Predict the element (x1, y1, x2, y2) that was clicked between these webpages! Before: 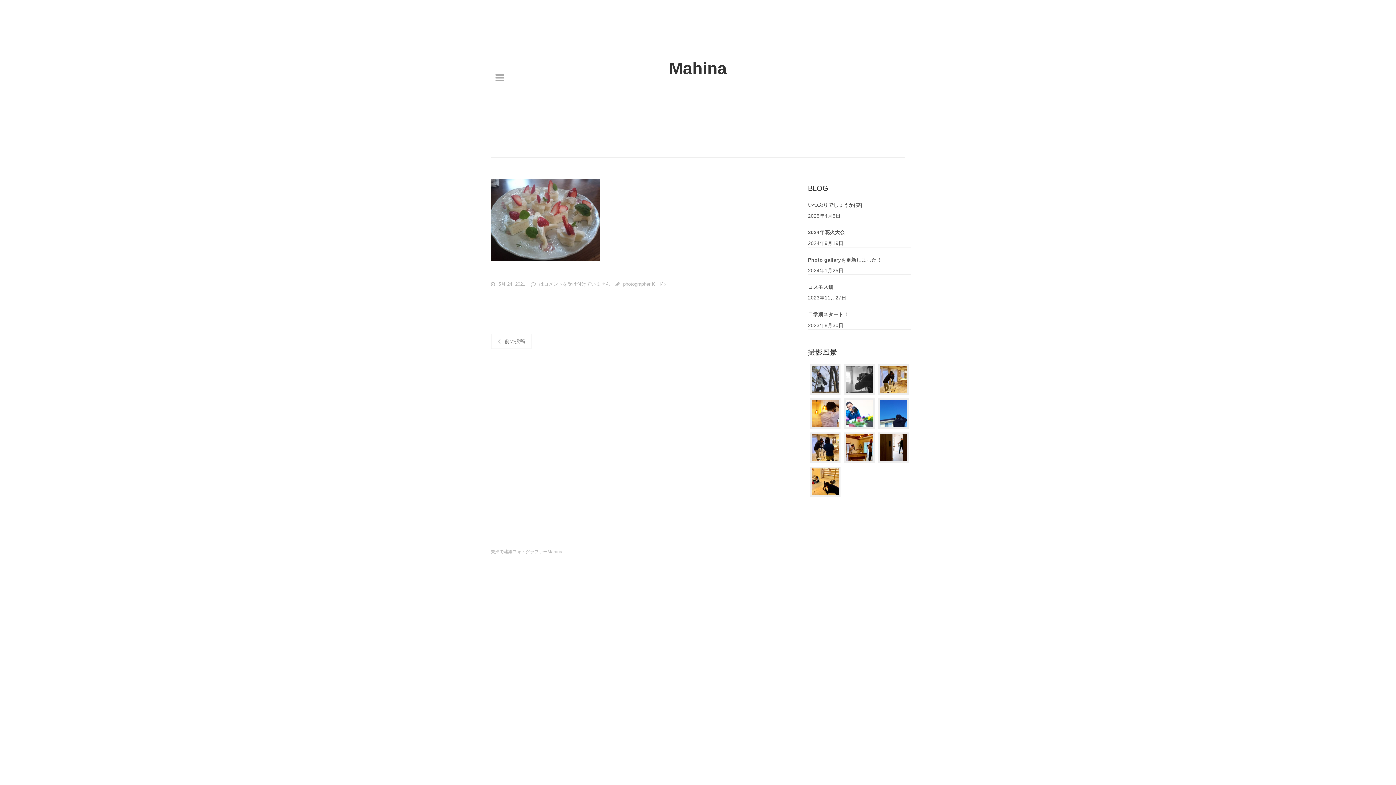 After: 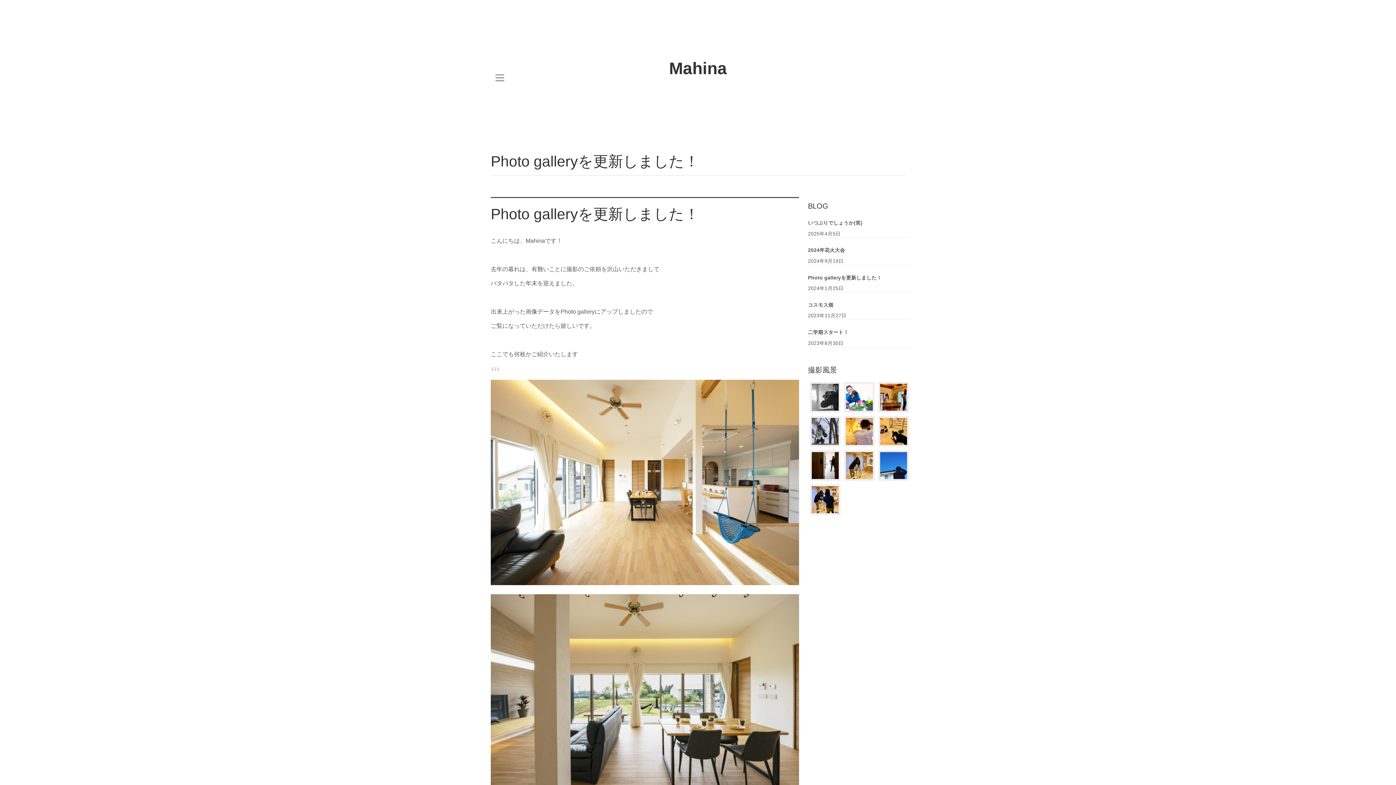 Action: label: Photo galleryを更新しました！ bbox: (808, 253, 910, 266)